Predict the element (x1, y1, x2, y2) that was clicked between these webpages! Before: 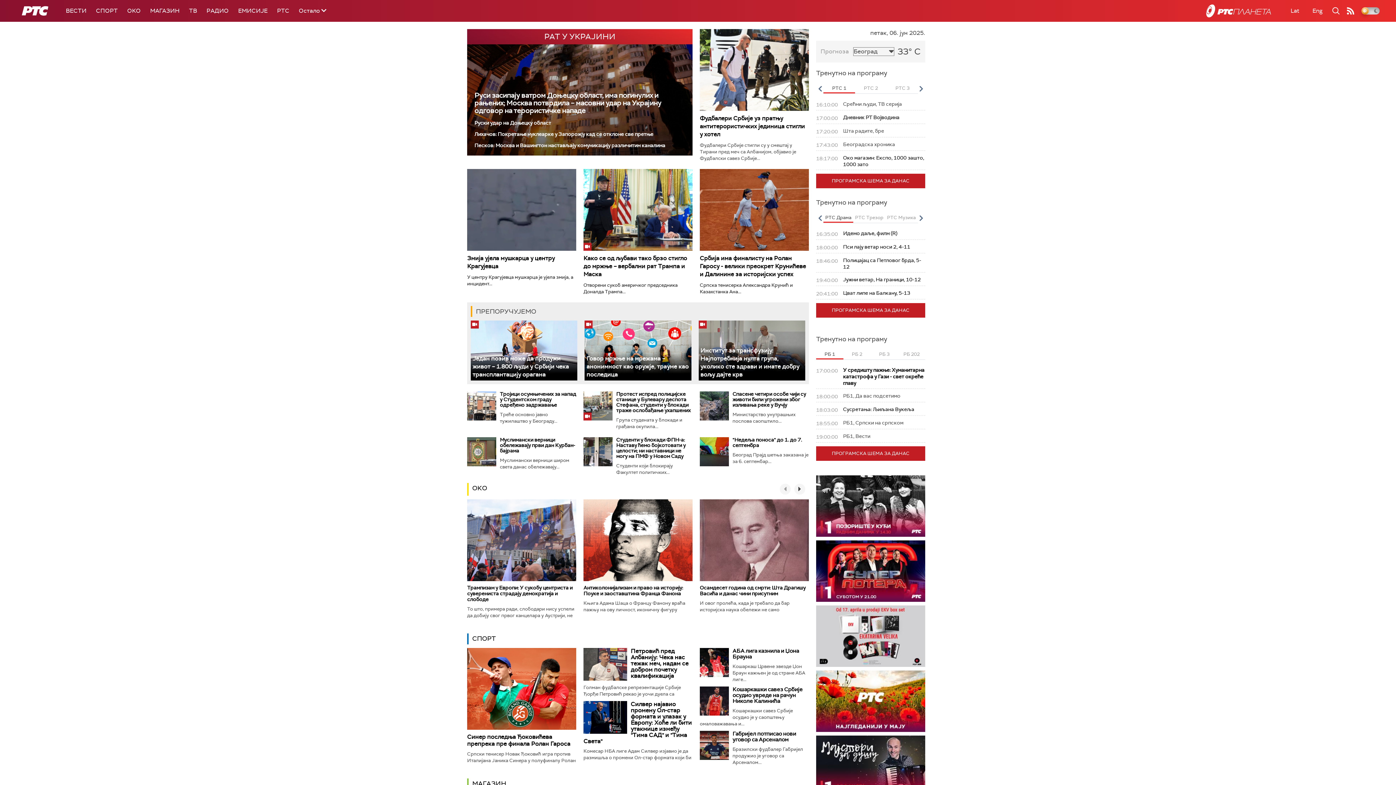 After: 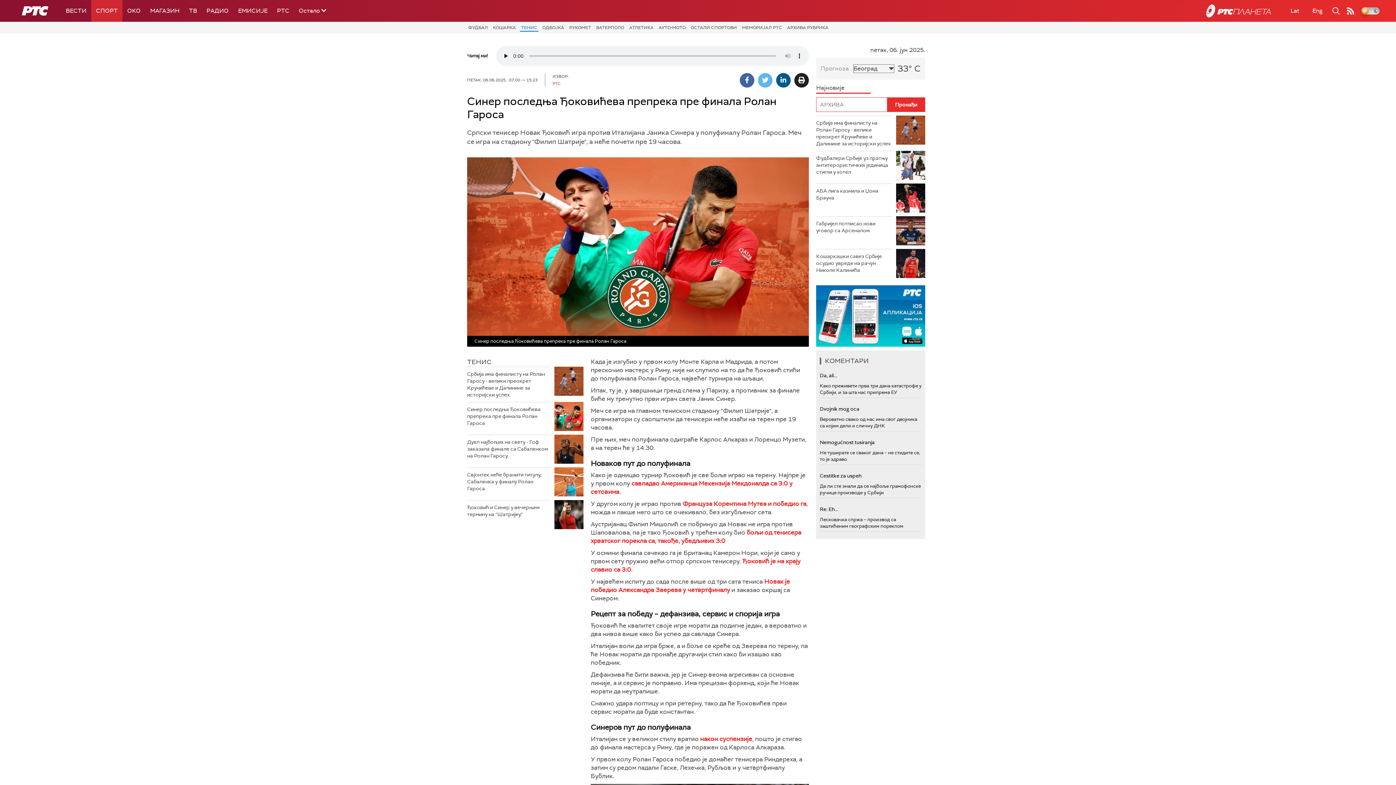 Action: bbox: (467, 648, 576, 730)